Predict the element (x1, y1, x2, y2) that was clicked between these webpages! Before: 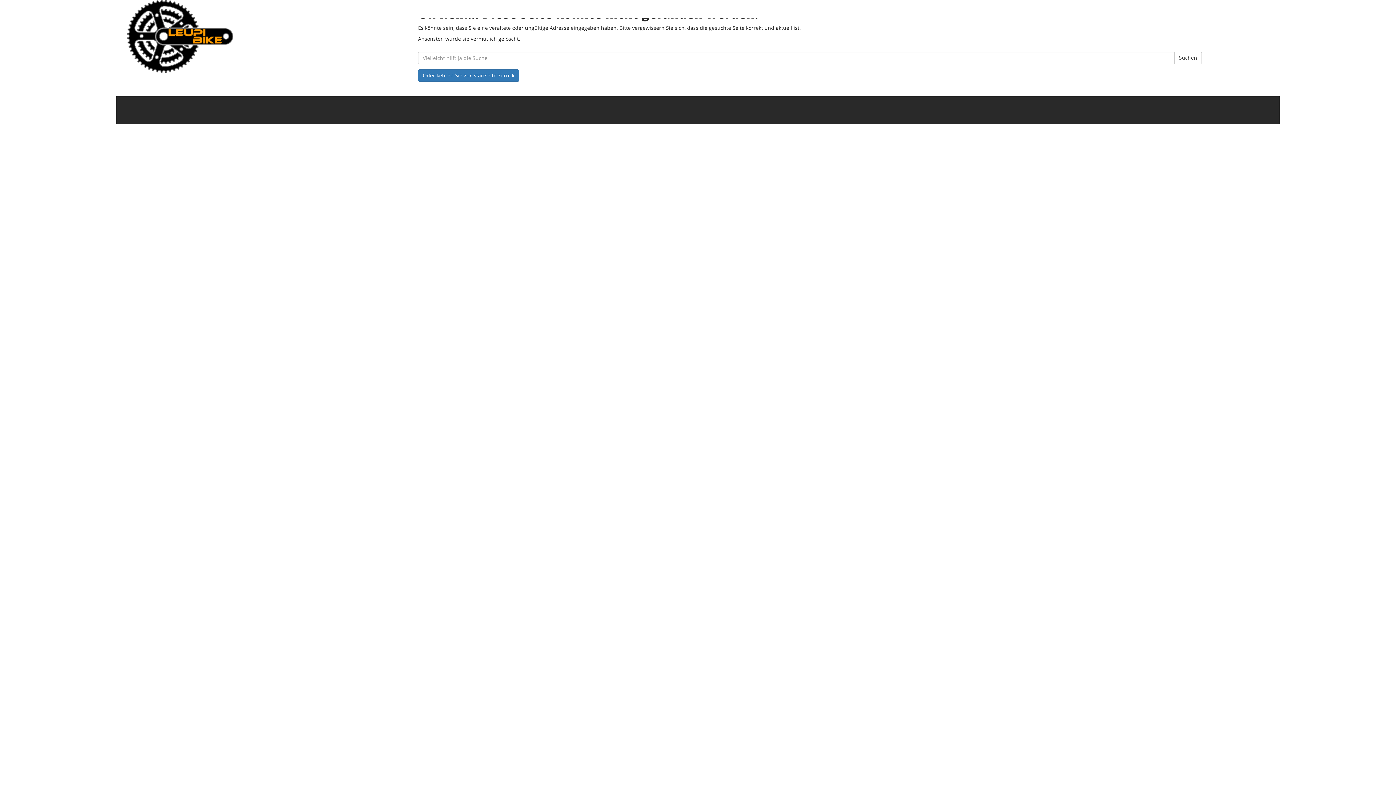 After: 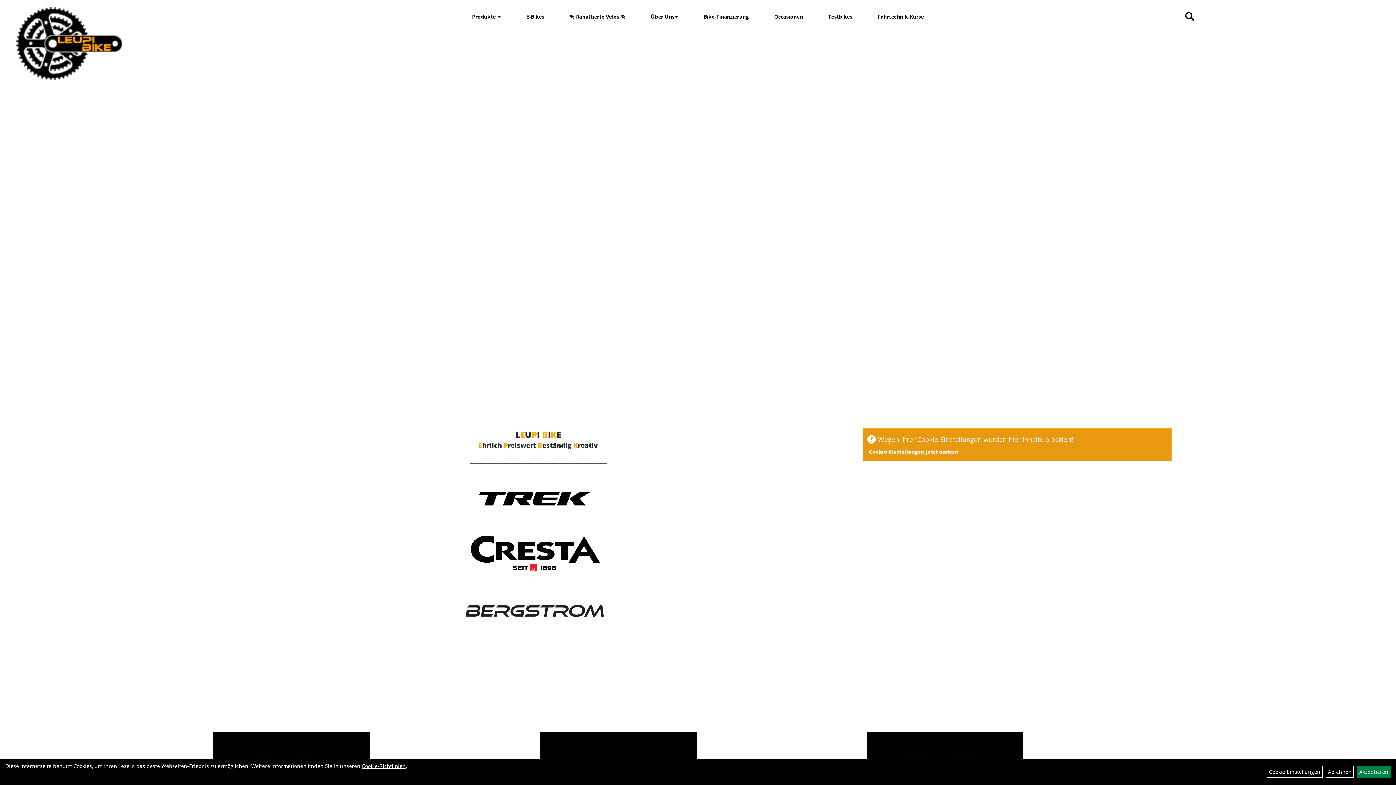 Action: bbox: (121, 0, 238, 72)